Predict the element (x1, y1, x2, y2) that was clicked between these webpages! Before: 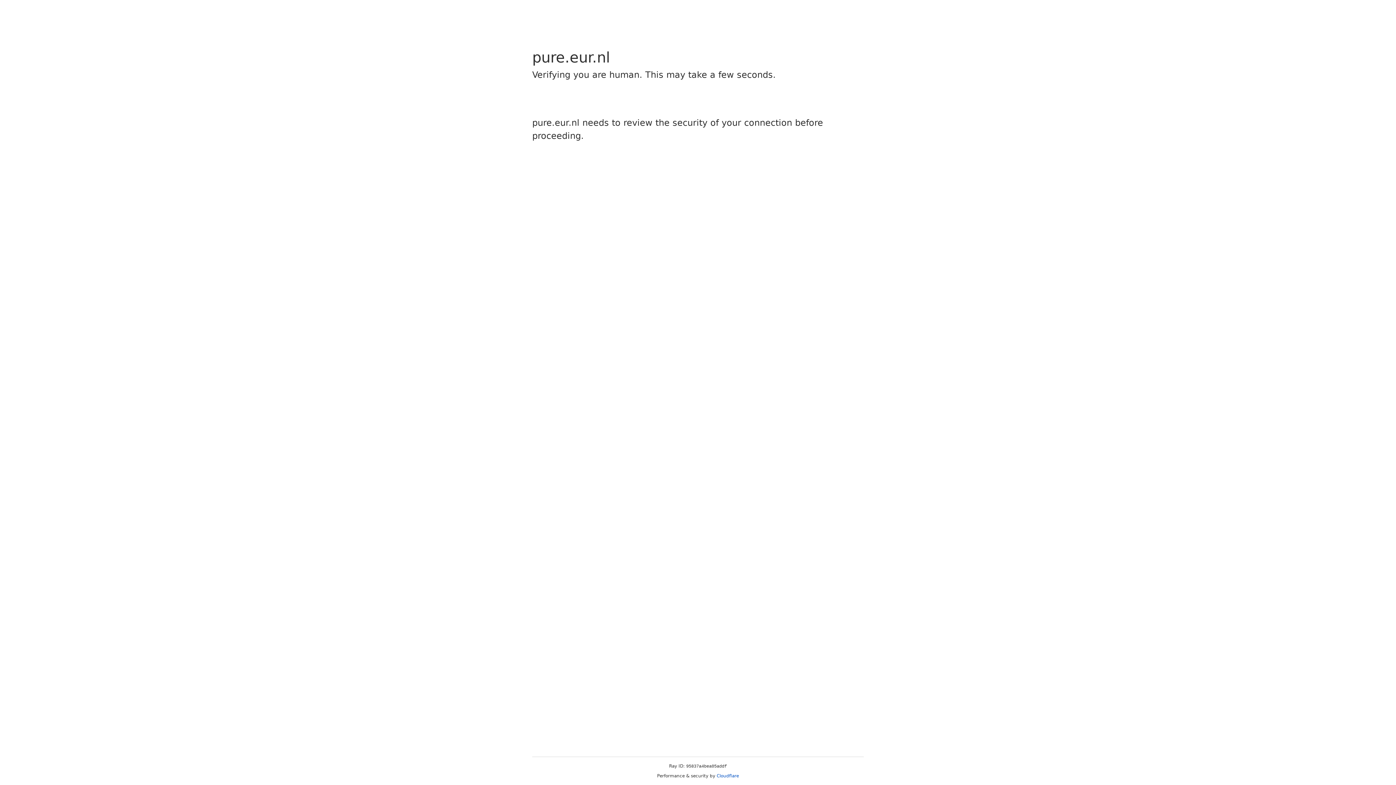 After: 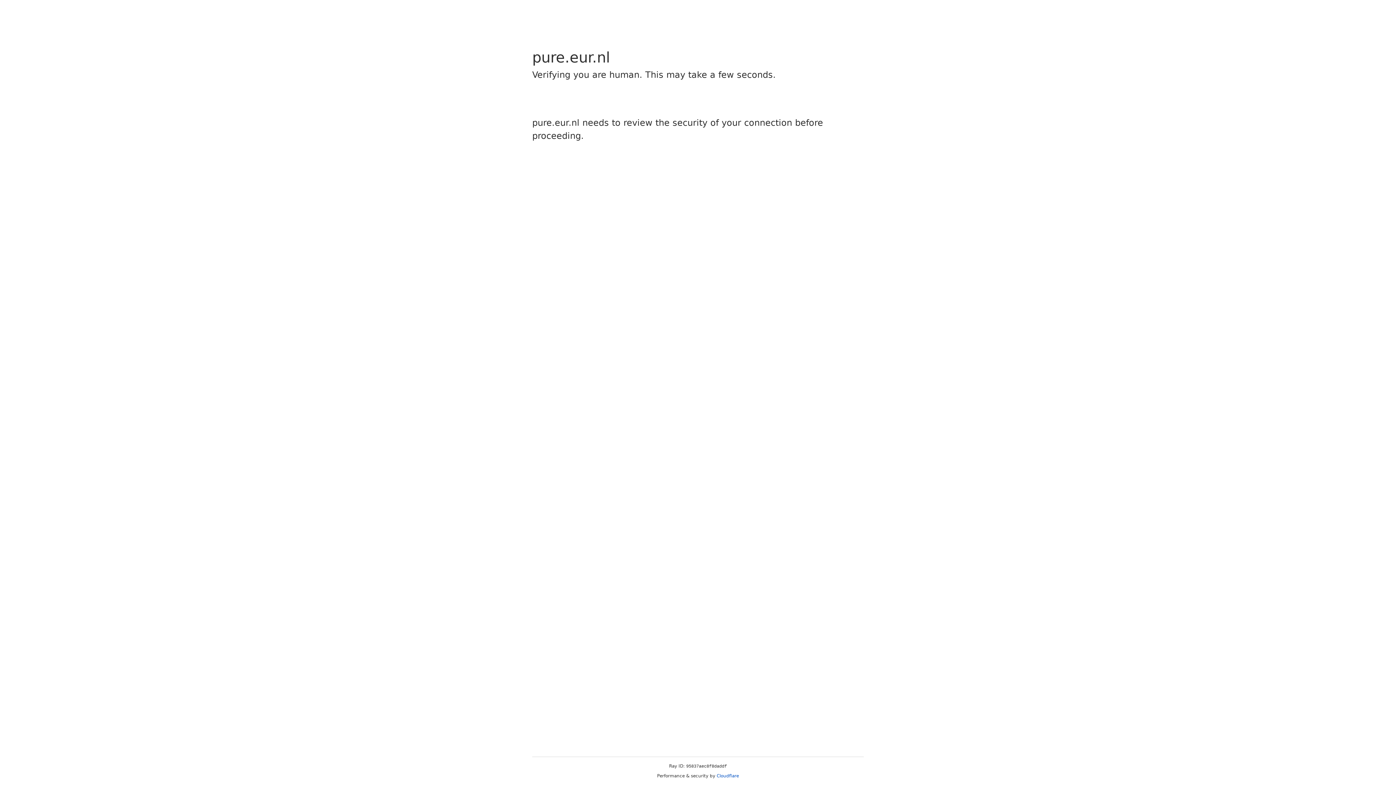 Action: label: Cloudflare bbox: (716, 773, 739, 778)